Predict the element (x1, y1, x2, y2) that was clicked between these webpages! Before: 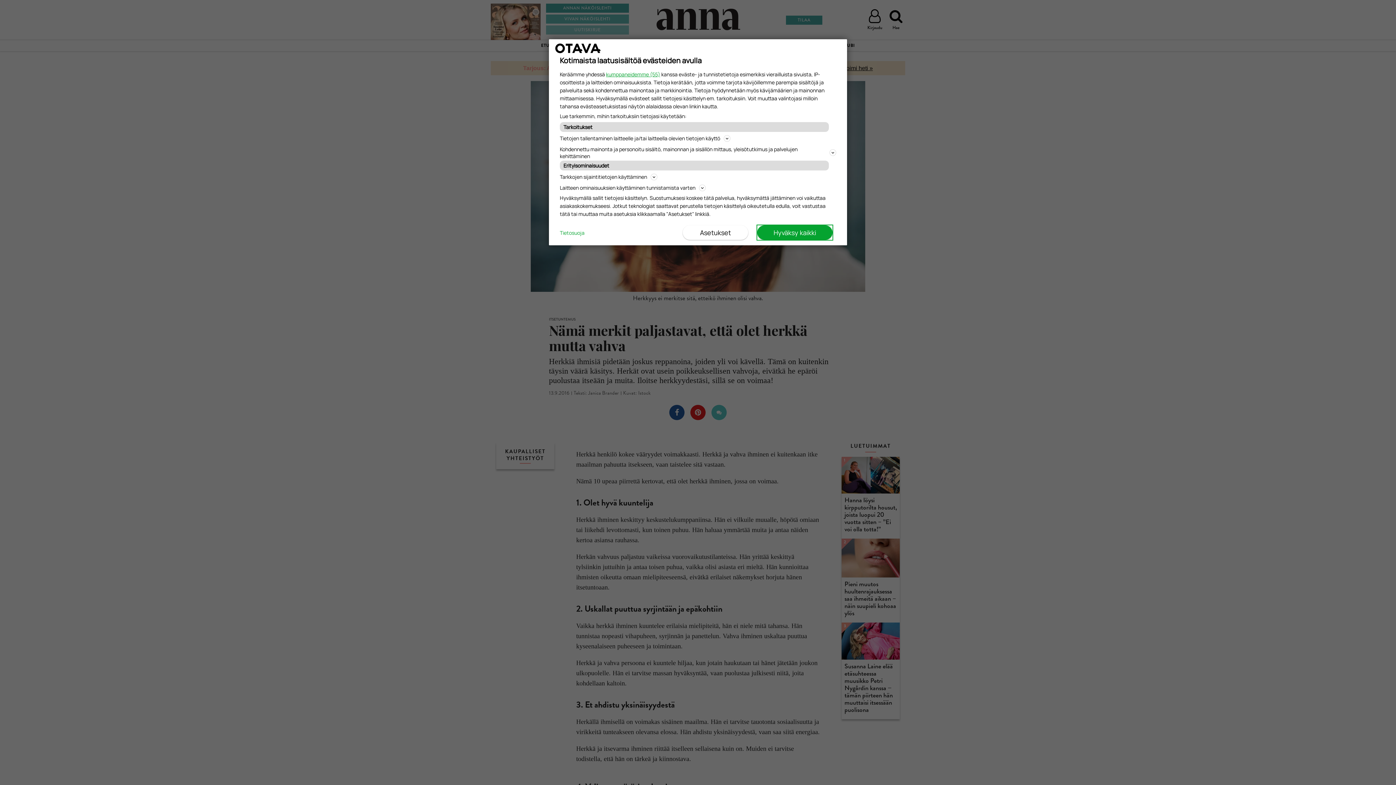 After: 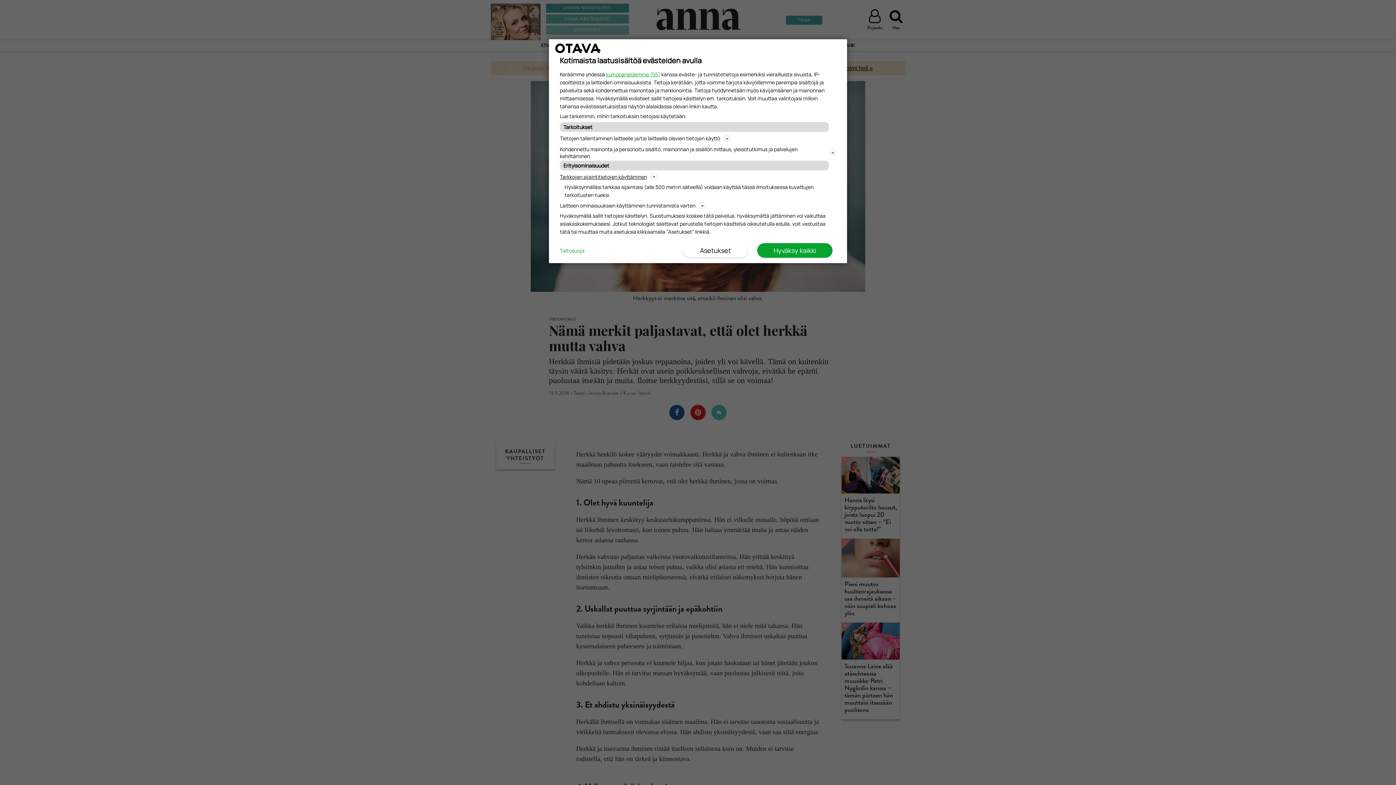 Action: bbox: (560, 172, 836, 181) label: Tarkkojen sijaintitietojen käyttäminen